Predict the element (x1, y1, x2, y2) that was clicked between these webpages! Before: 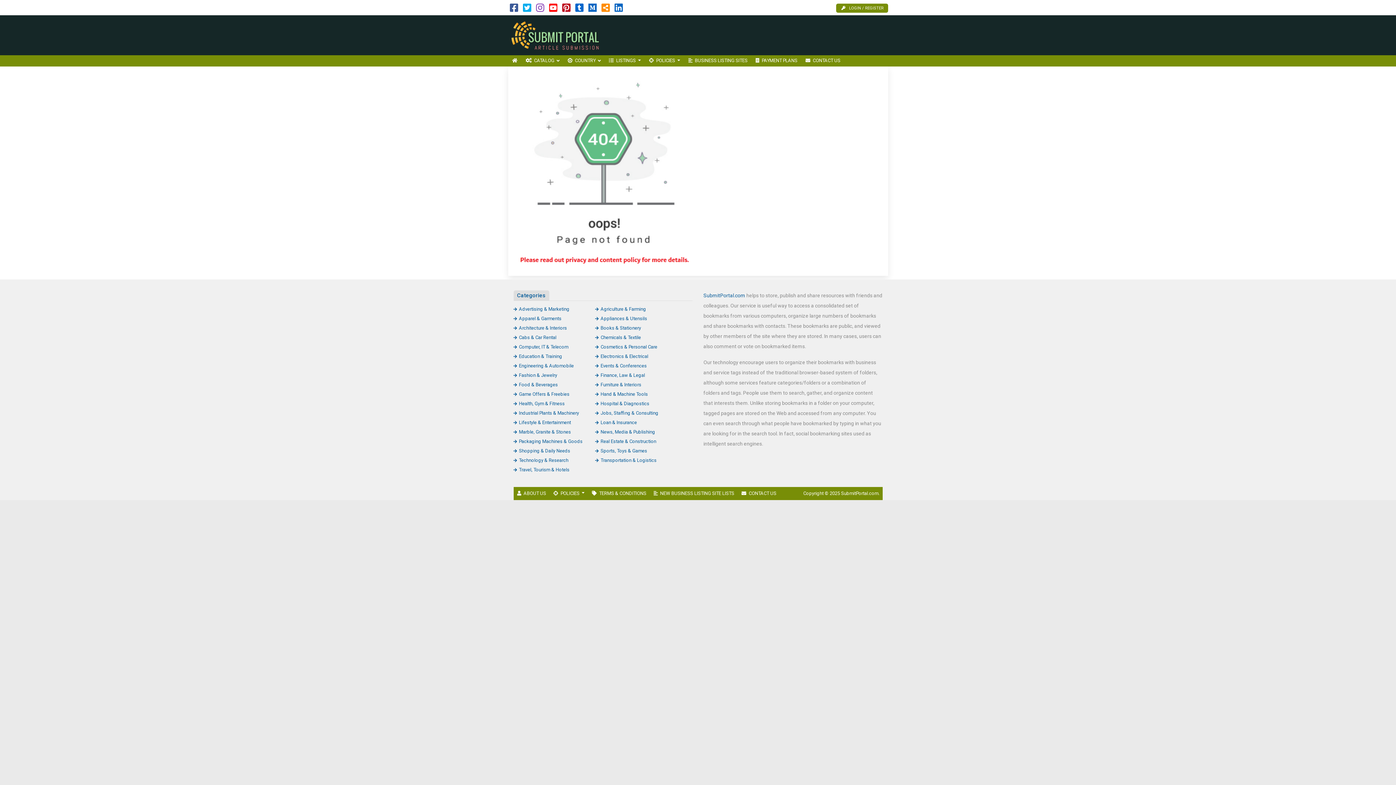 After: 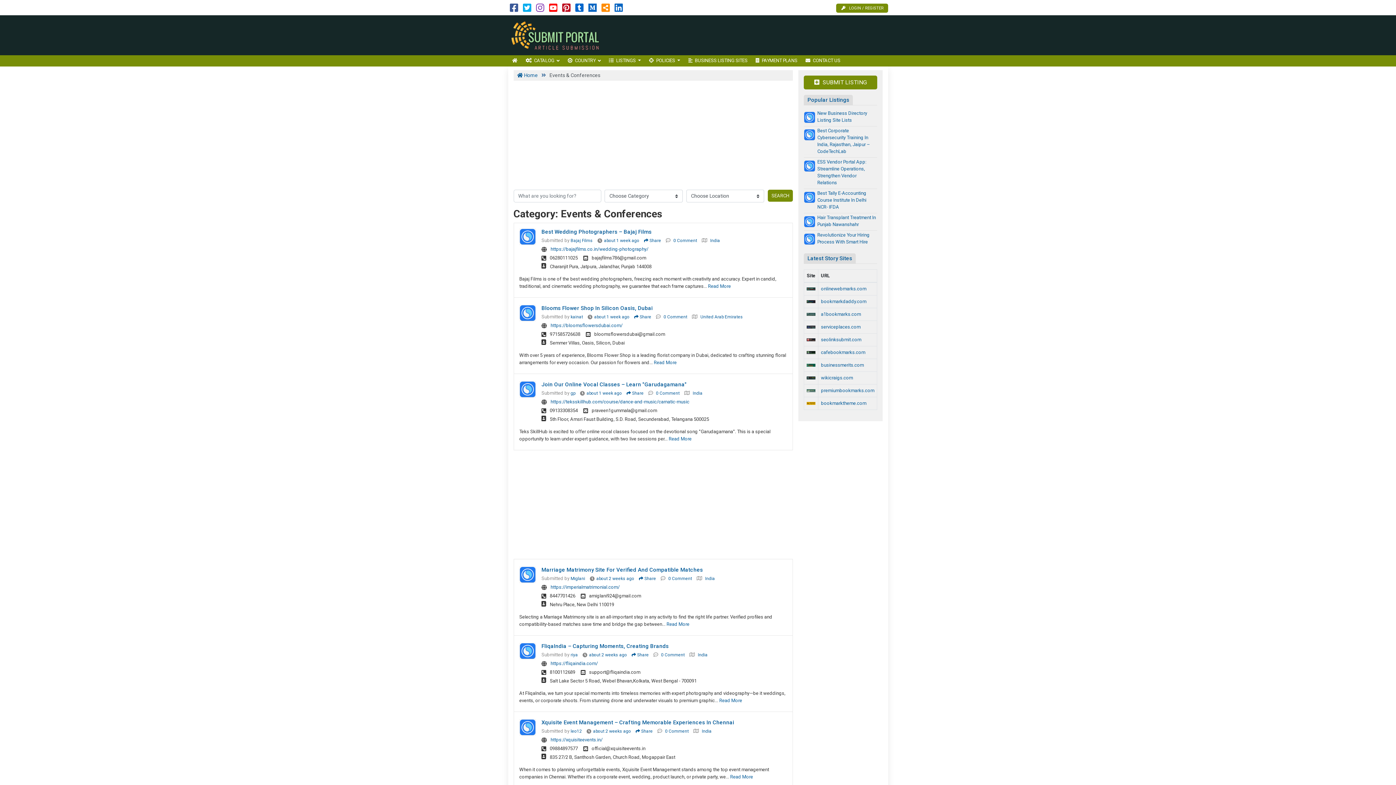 Action: label: Events & Conferences bbox: (595, 363, 646, 368)